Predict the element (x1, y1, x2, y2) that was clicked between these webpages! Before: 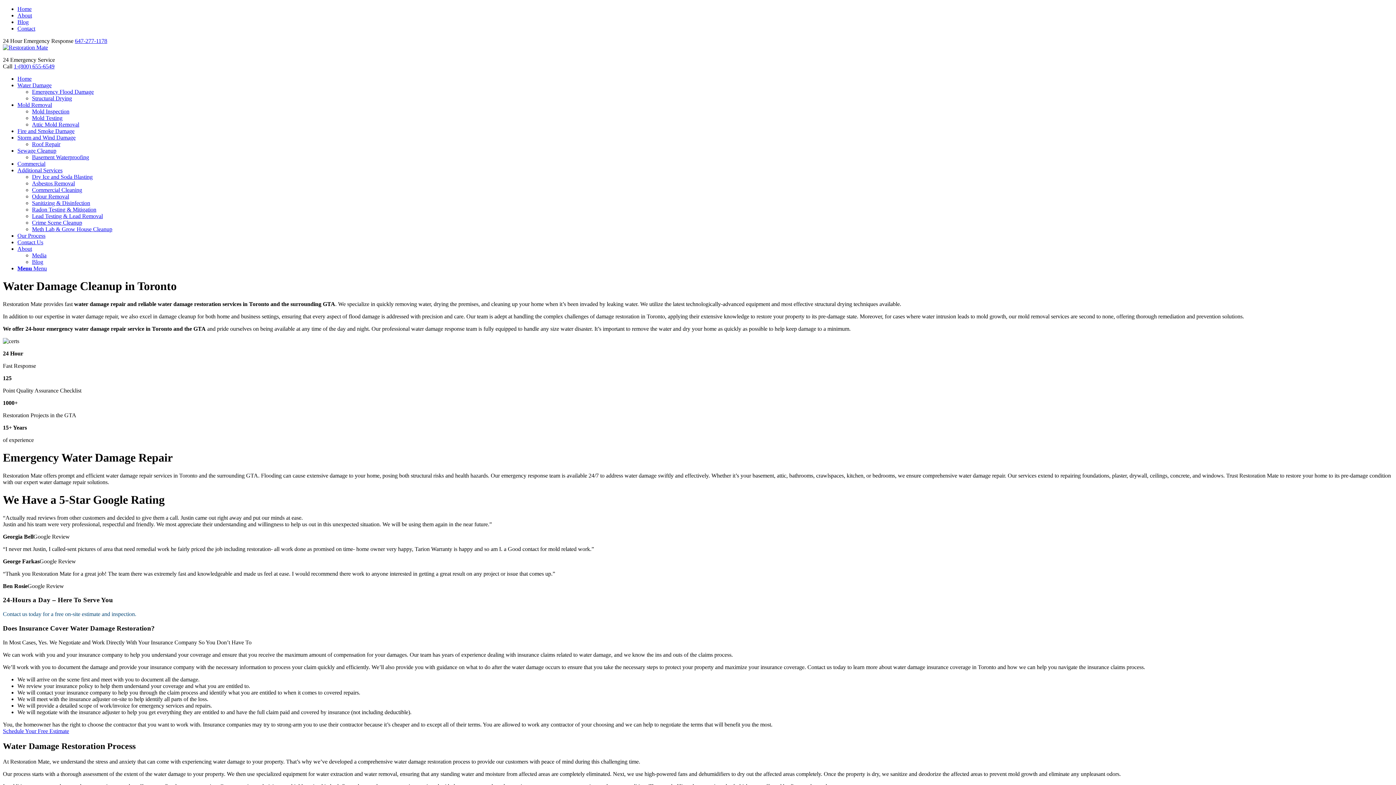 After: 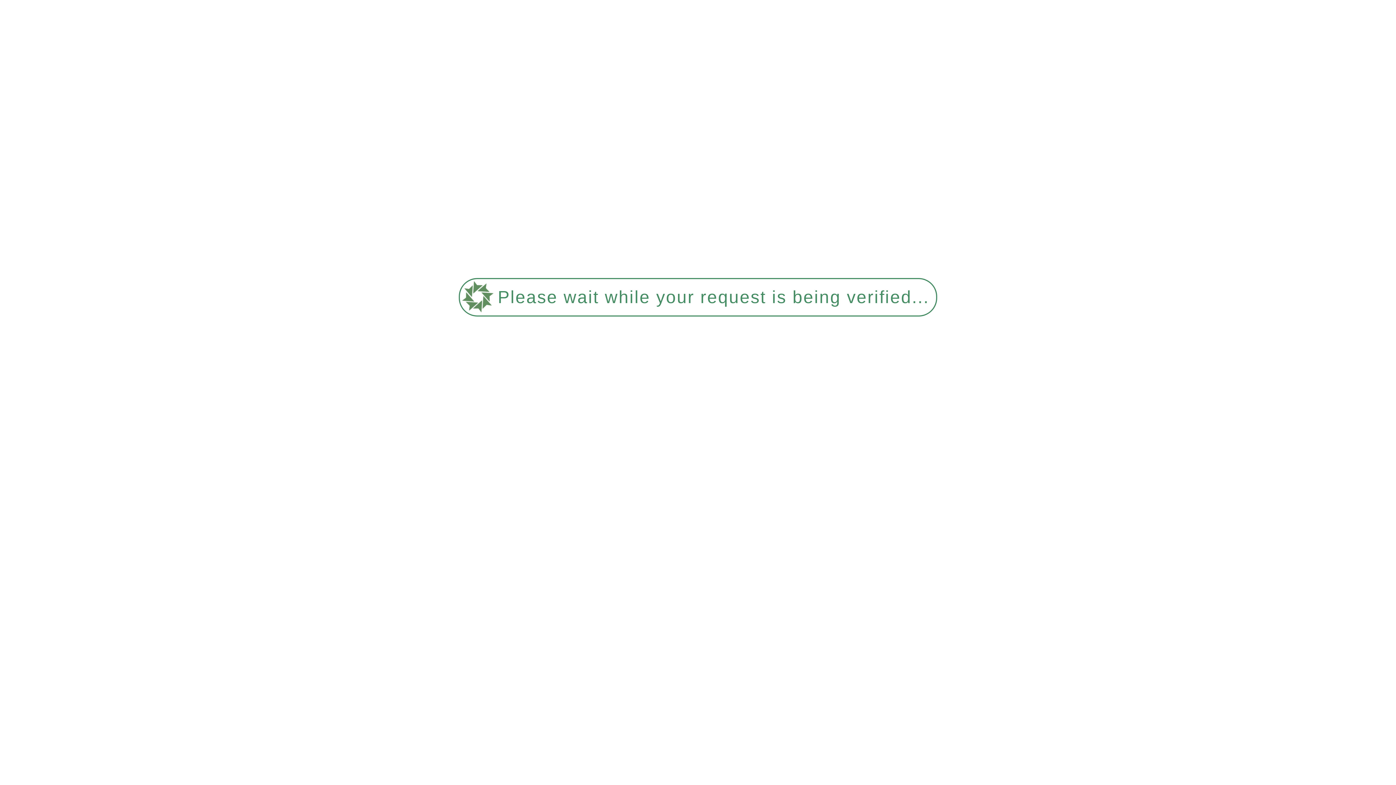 Action: bbox: (32, 206, 96, 212) label: Radon Testing & Mitigation